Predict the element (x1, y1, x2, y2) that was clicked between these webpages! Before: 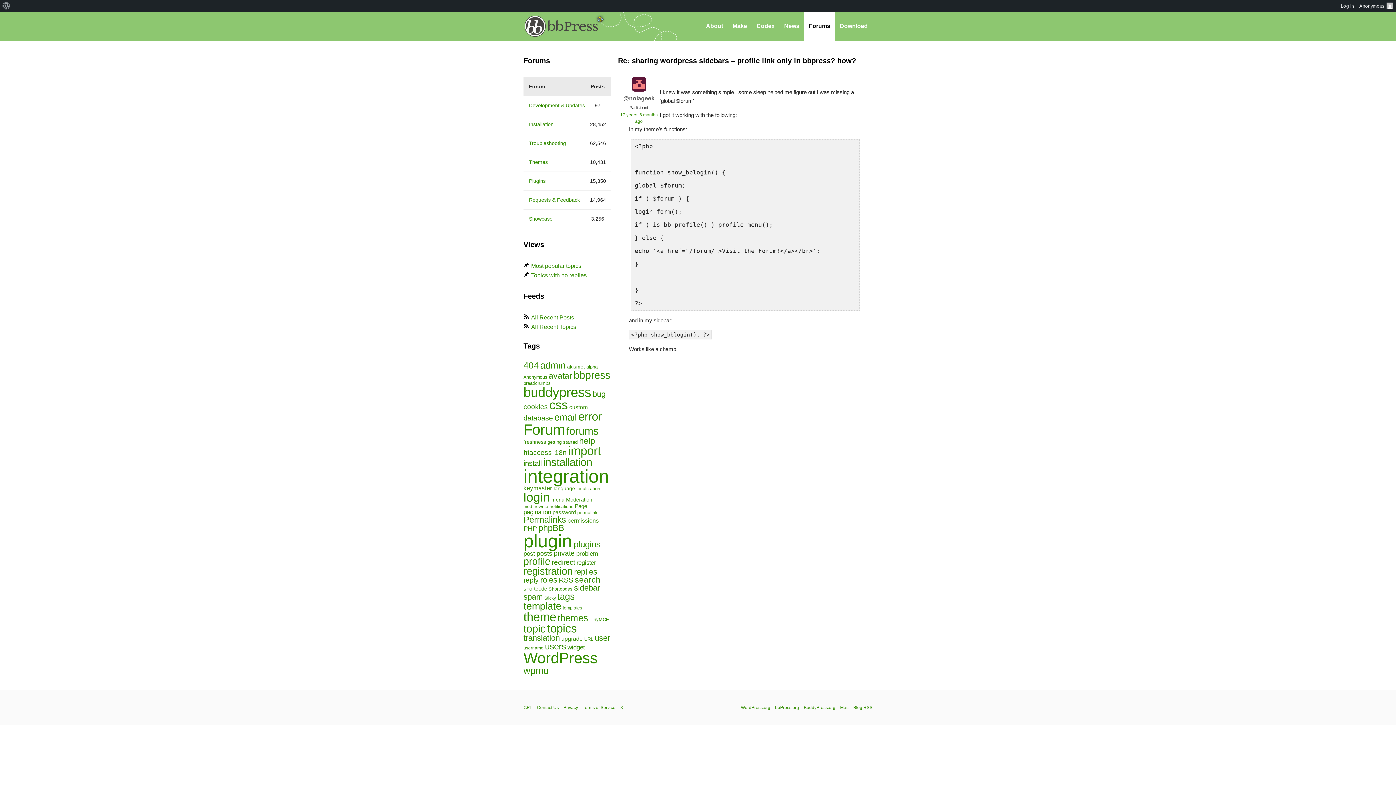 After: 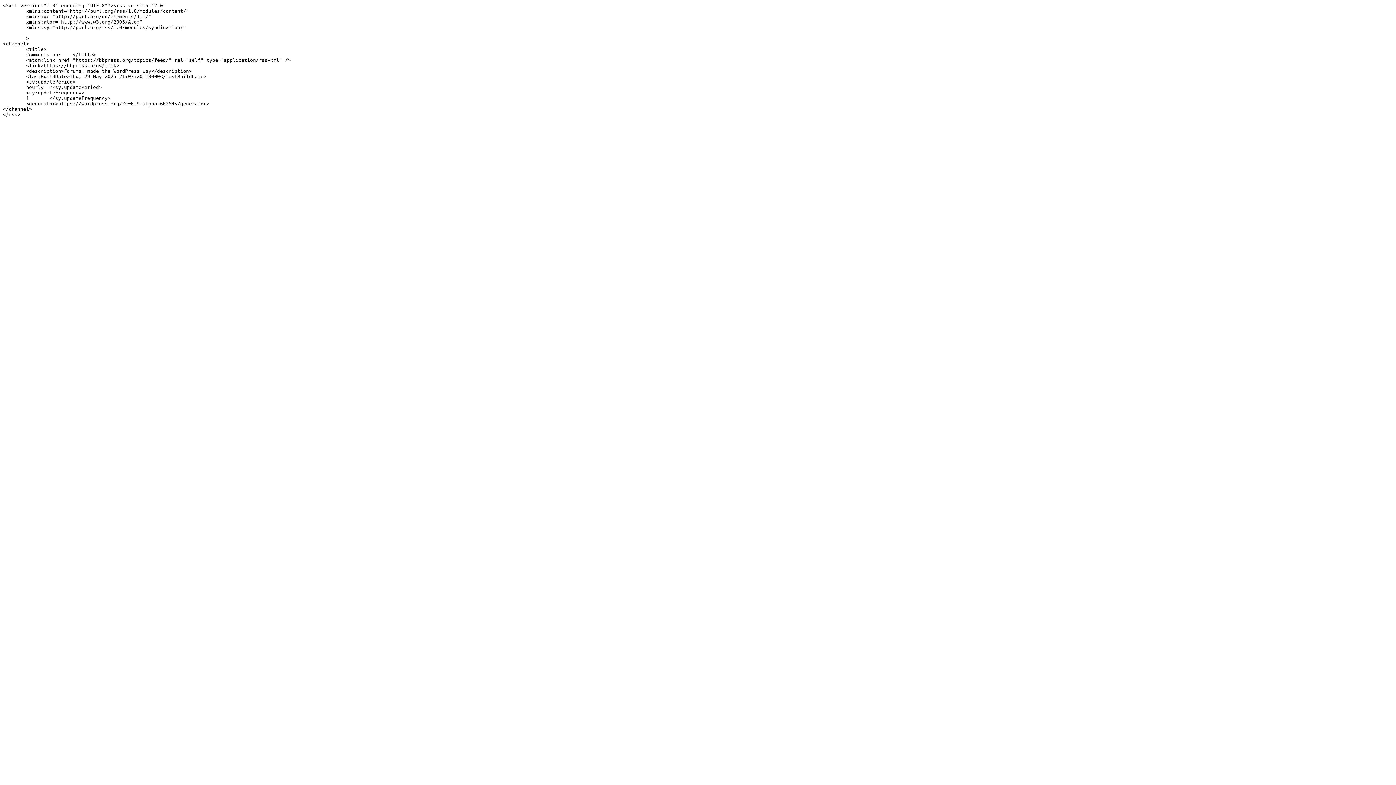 Action: bbox: (523, 324, 576, 330) label: All Recent Topics